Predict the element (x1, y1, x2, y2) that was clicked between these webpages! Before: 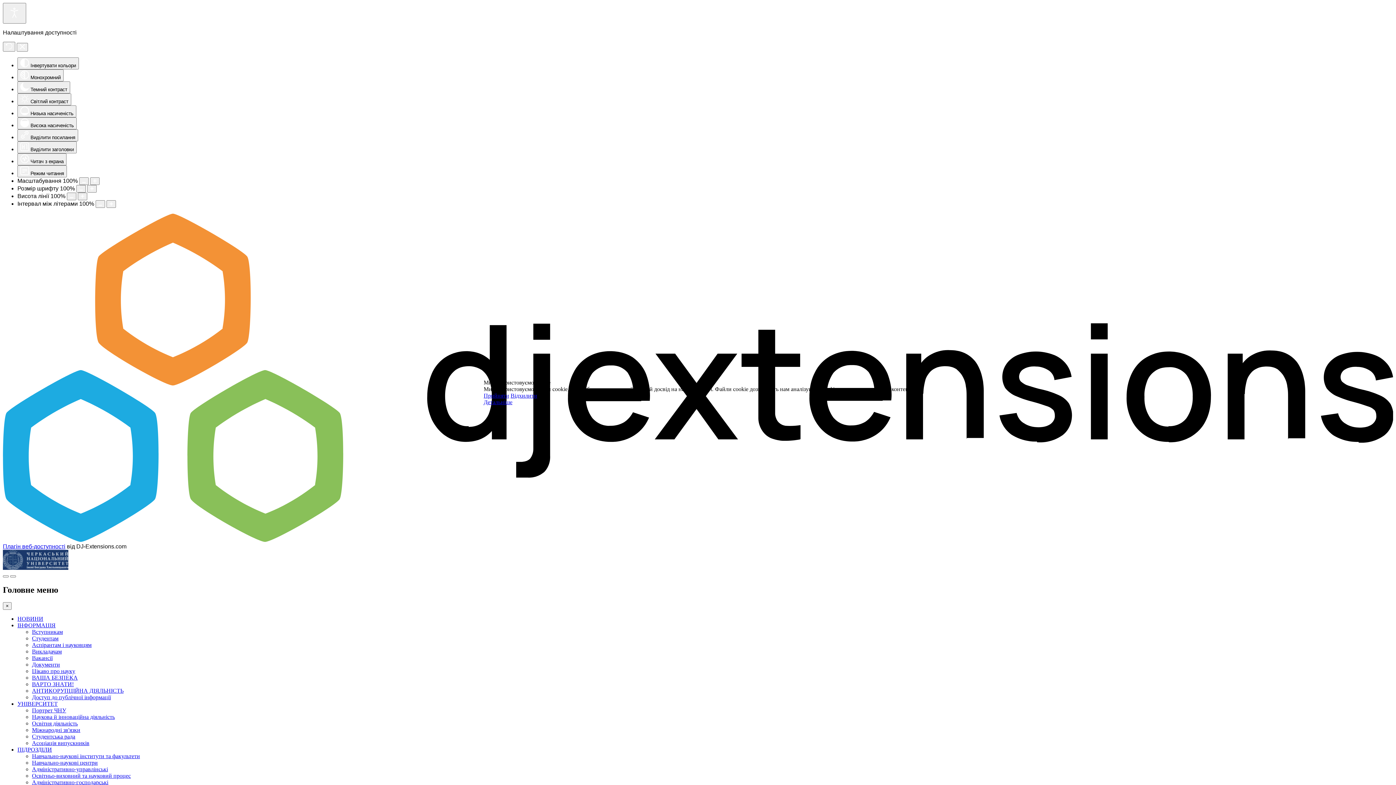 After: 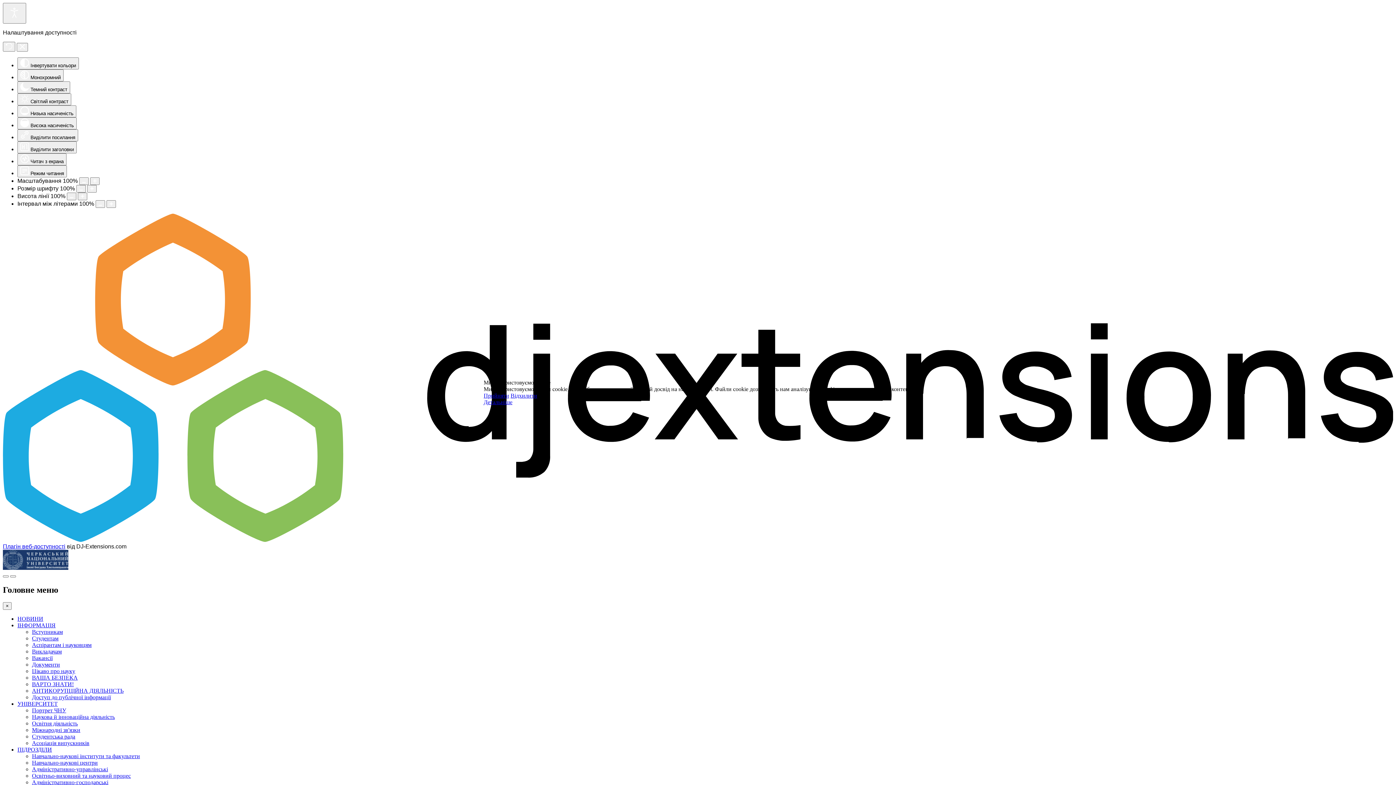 Action: label: Відхилити bbox: (510, 392, 537, 398)